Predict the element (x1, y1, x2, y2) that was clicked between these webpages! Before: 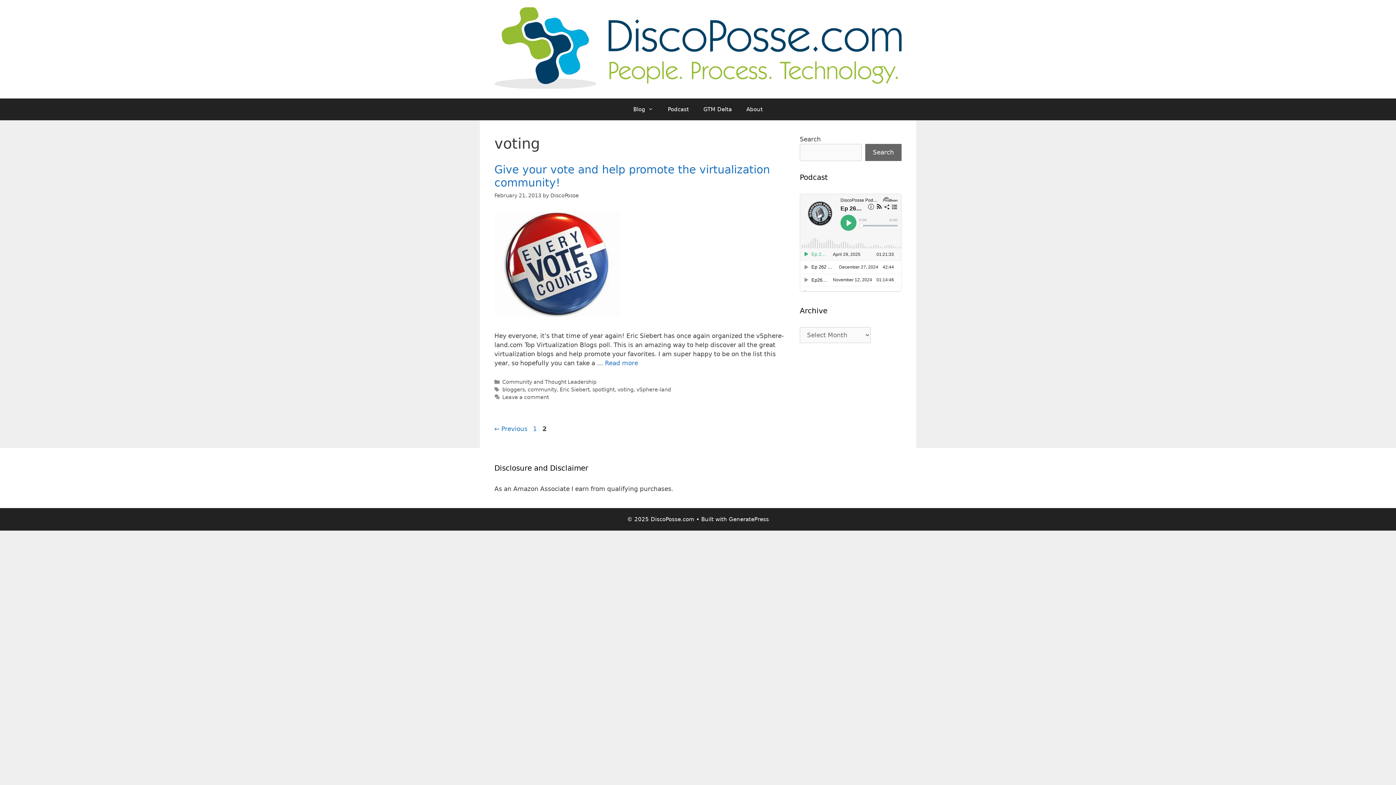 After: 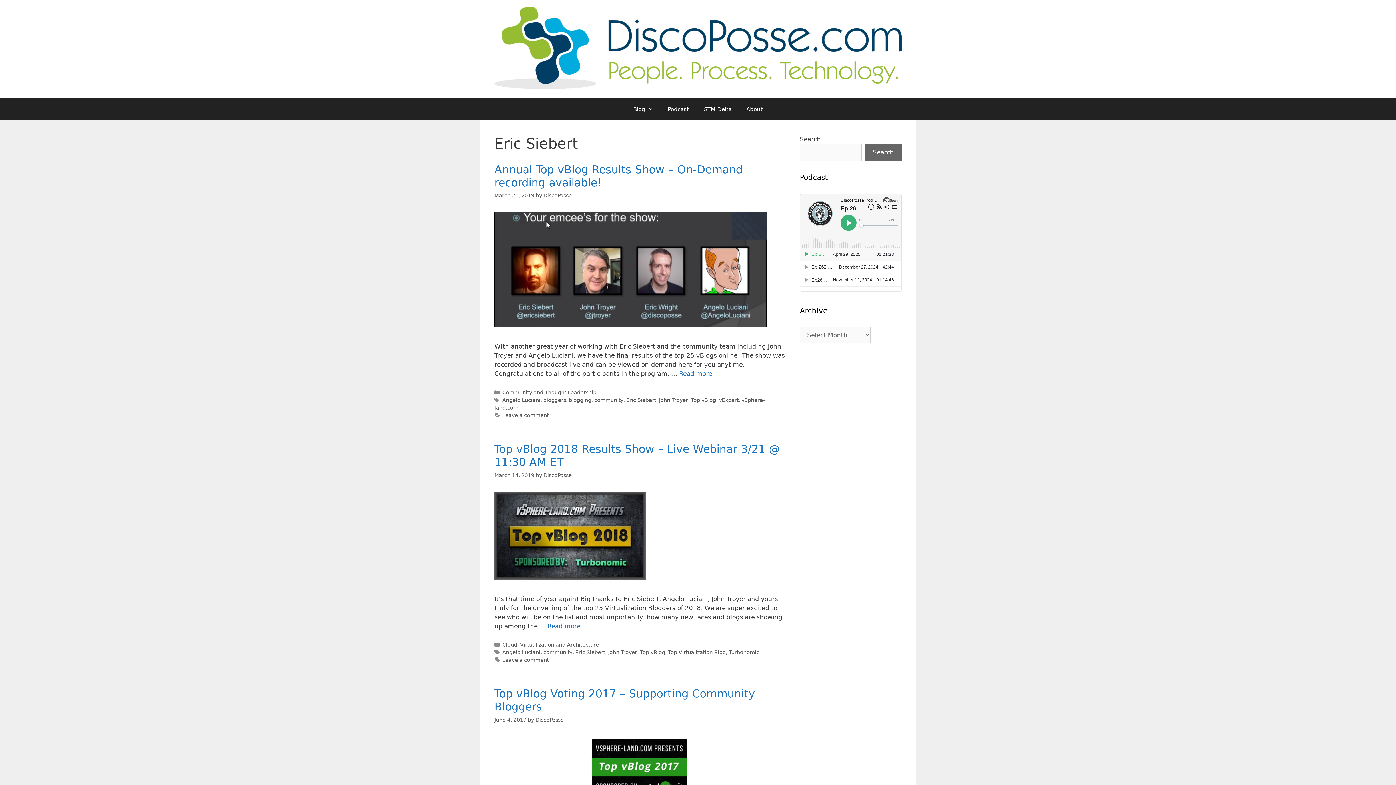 Action: bbox: (559, 387, 589, 392) label: Eric Siebert